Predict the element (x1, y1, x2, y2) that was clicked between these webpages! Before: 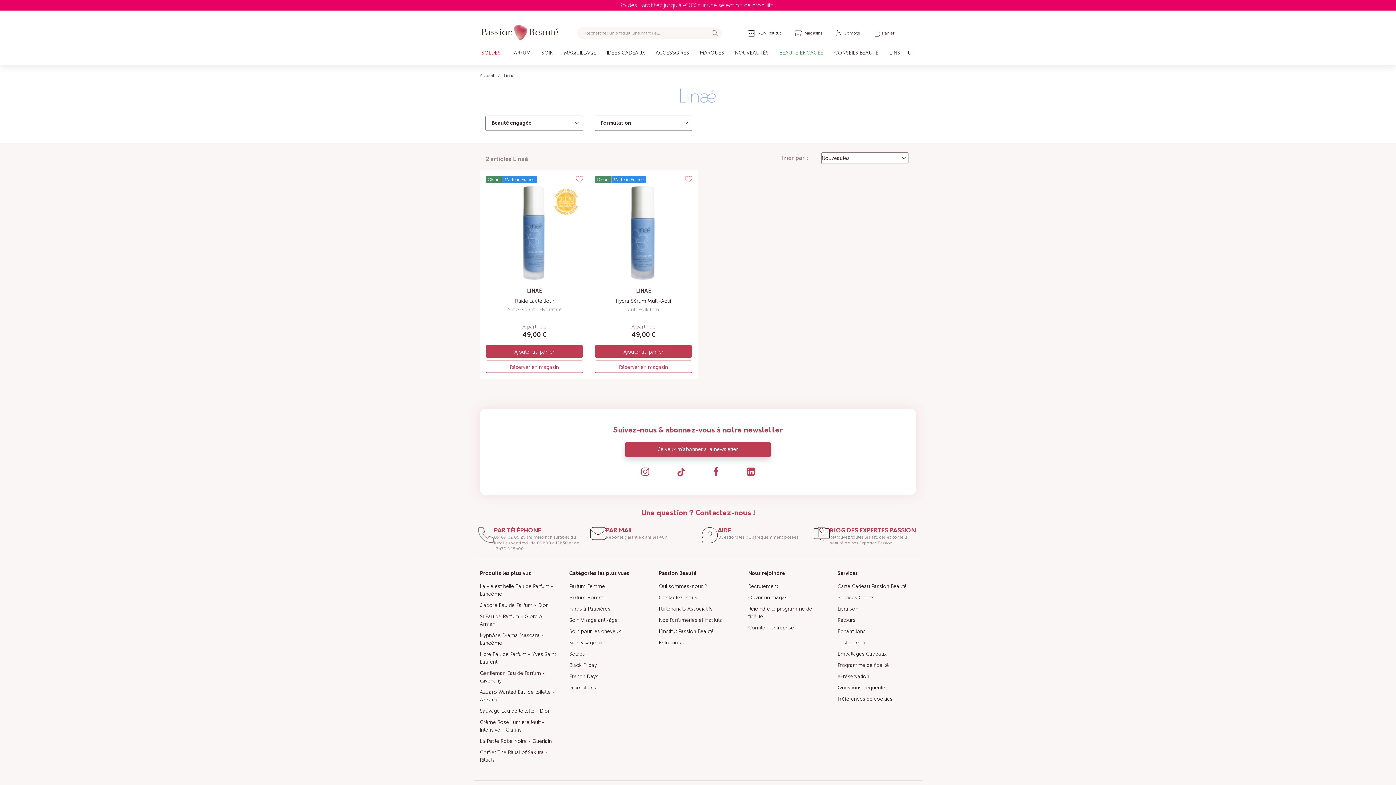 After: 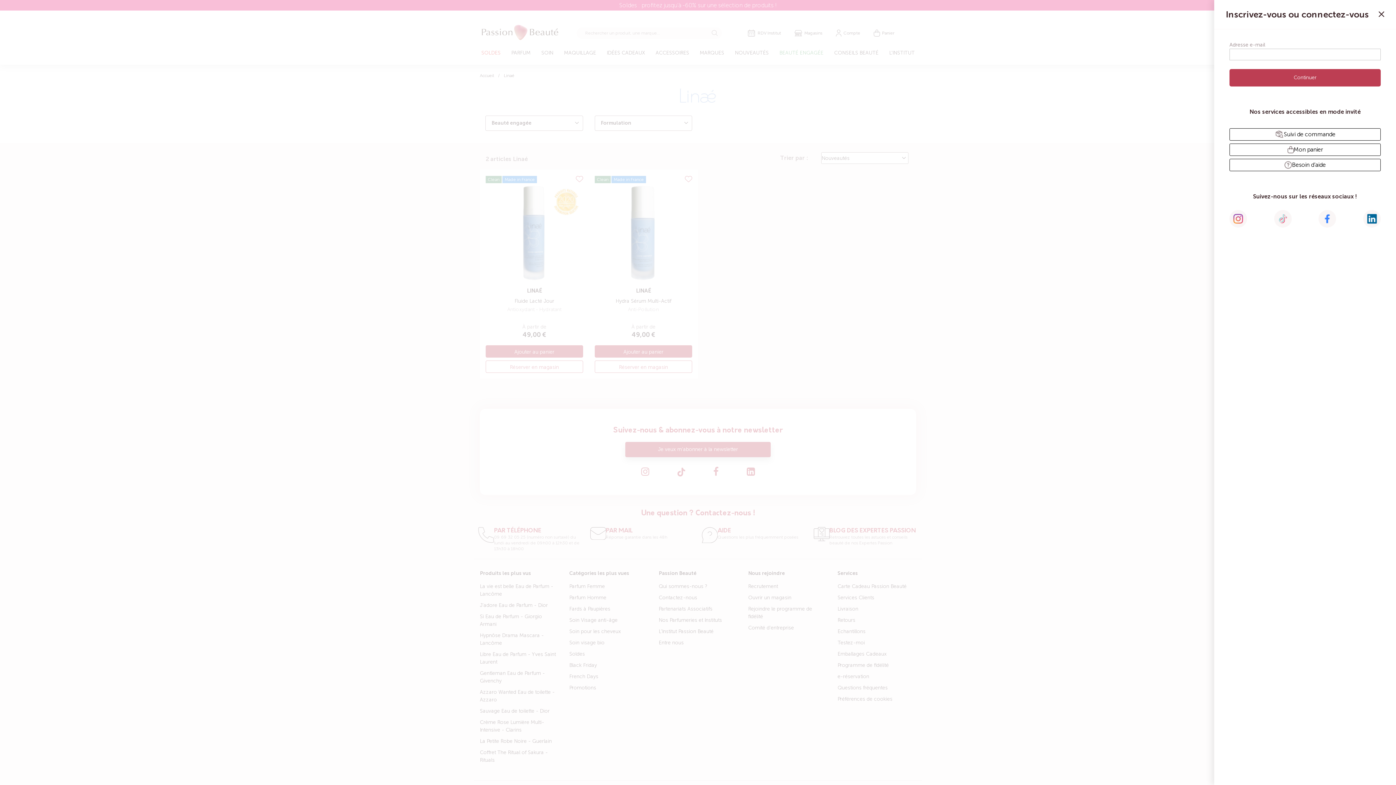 Action: label: Compte bbox: (830, 15, 866, 29)